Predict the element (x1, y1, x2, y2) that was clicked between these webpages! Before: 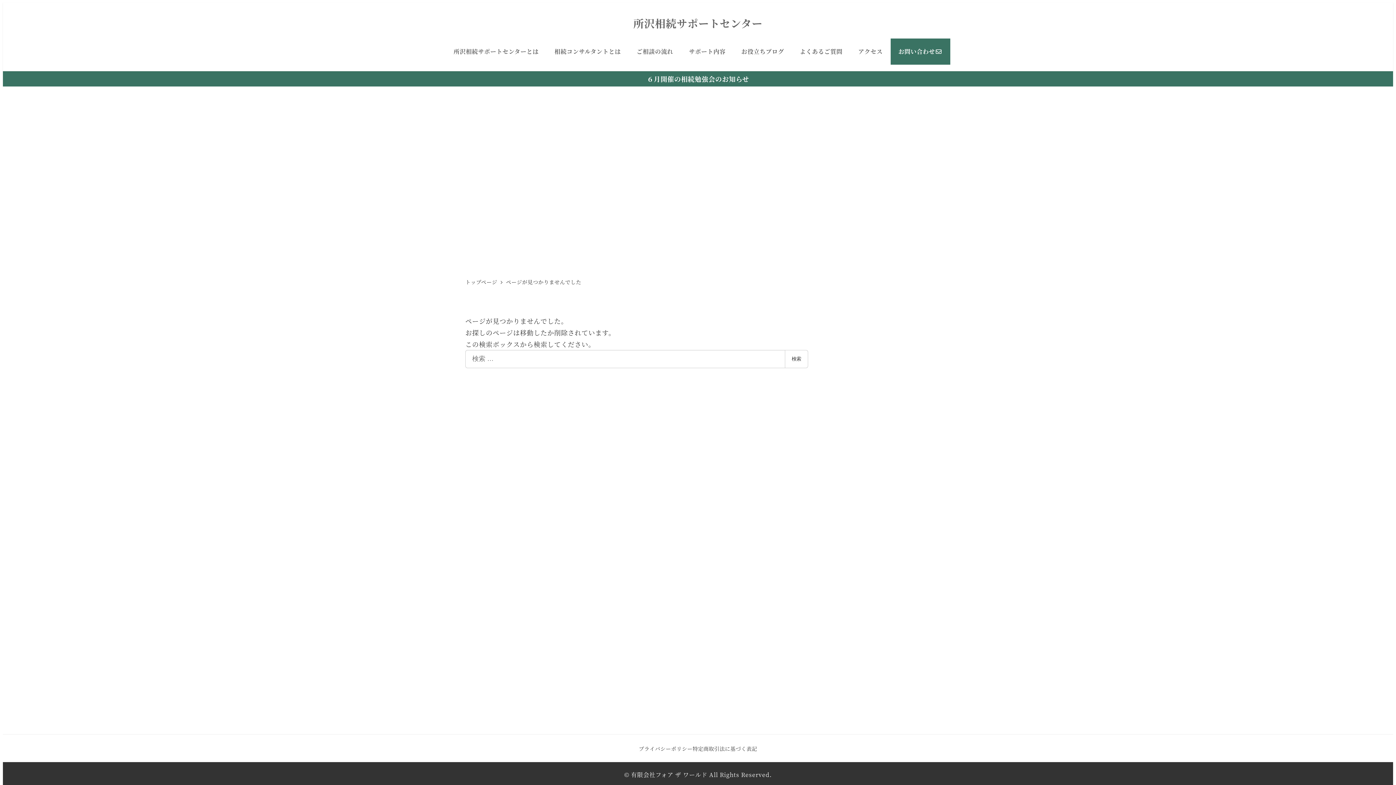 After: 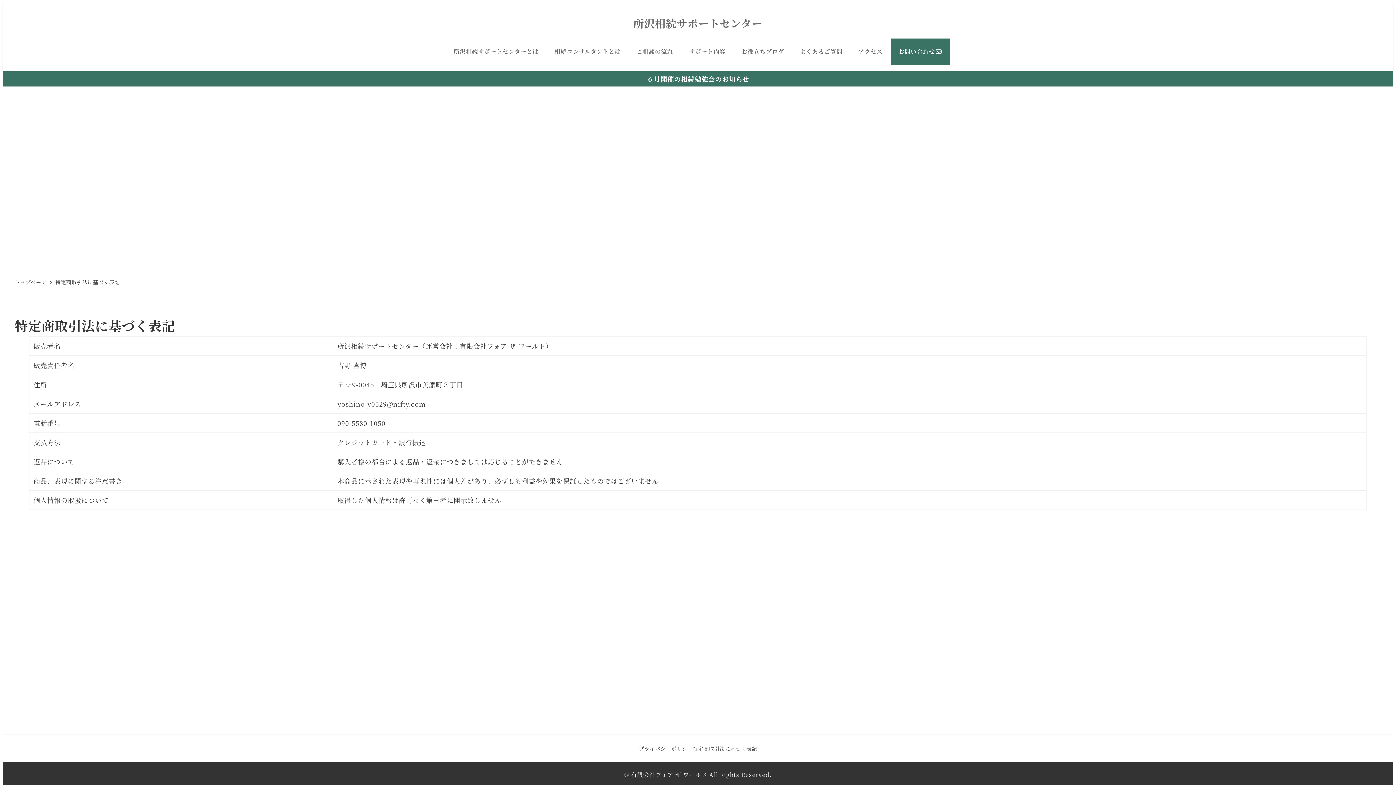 Action: bbox: (692, 744, 757, 753) label: 特定商取引法に基づく表記